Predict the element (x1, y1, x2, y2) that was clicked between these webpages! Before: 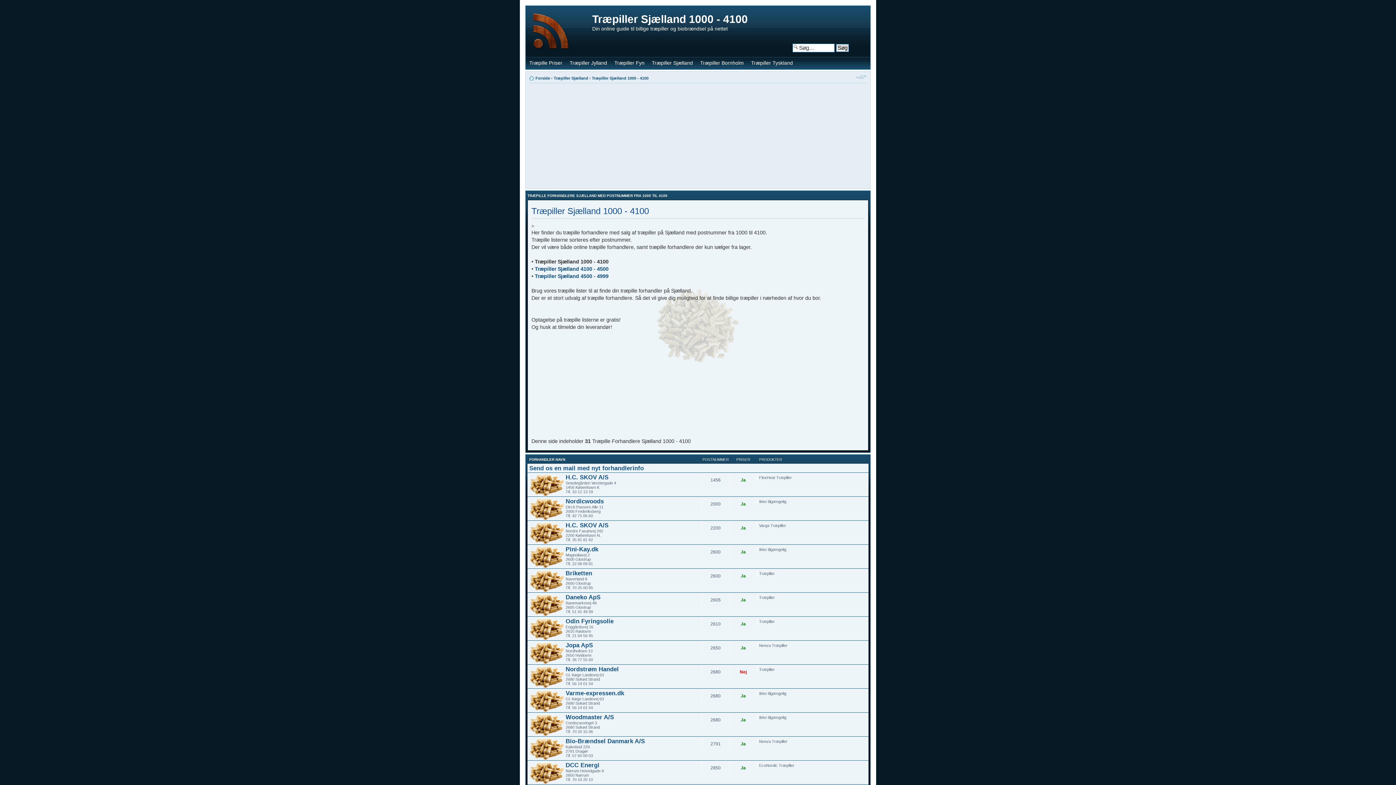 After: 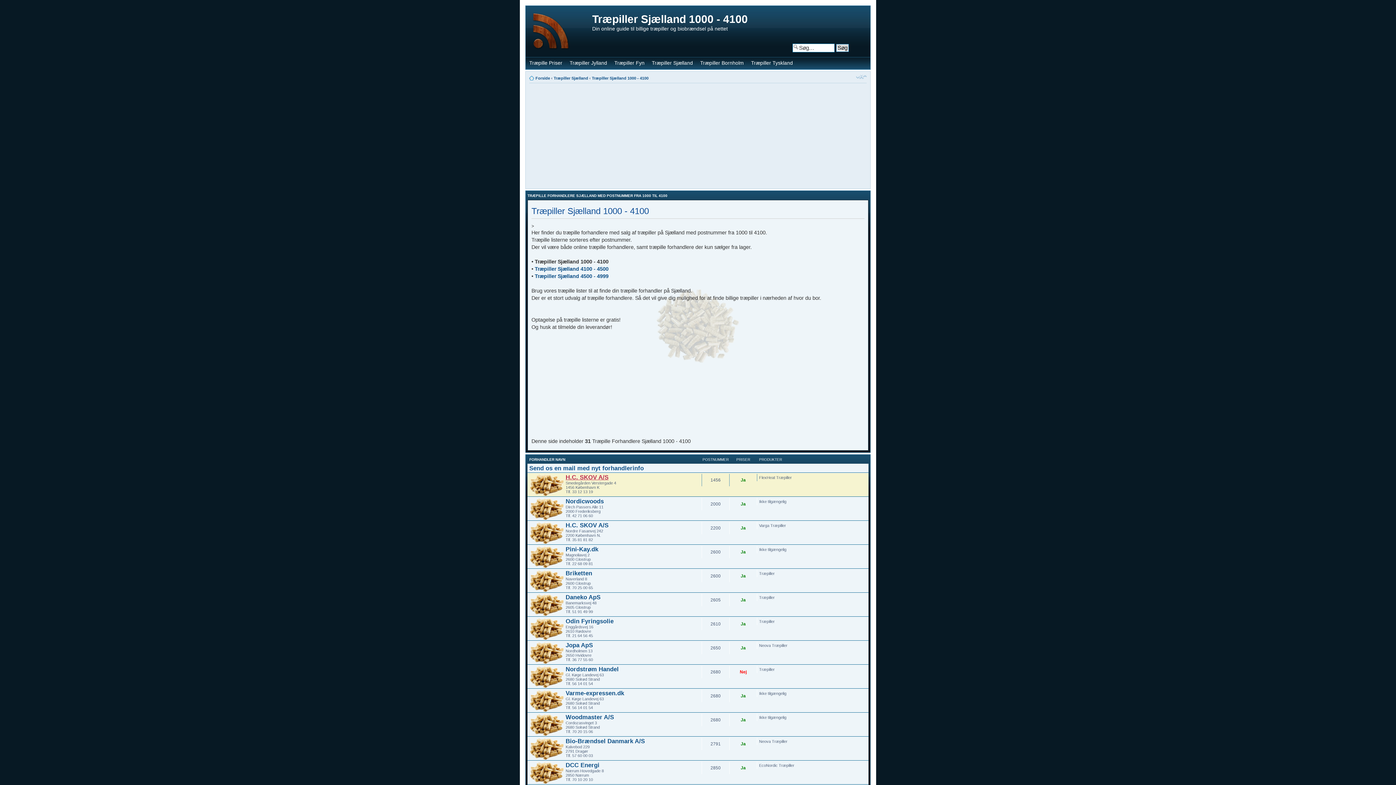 Action: label: H.C. SKOV A/S bbox: (565, 474, 608, 480)